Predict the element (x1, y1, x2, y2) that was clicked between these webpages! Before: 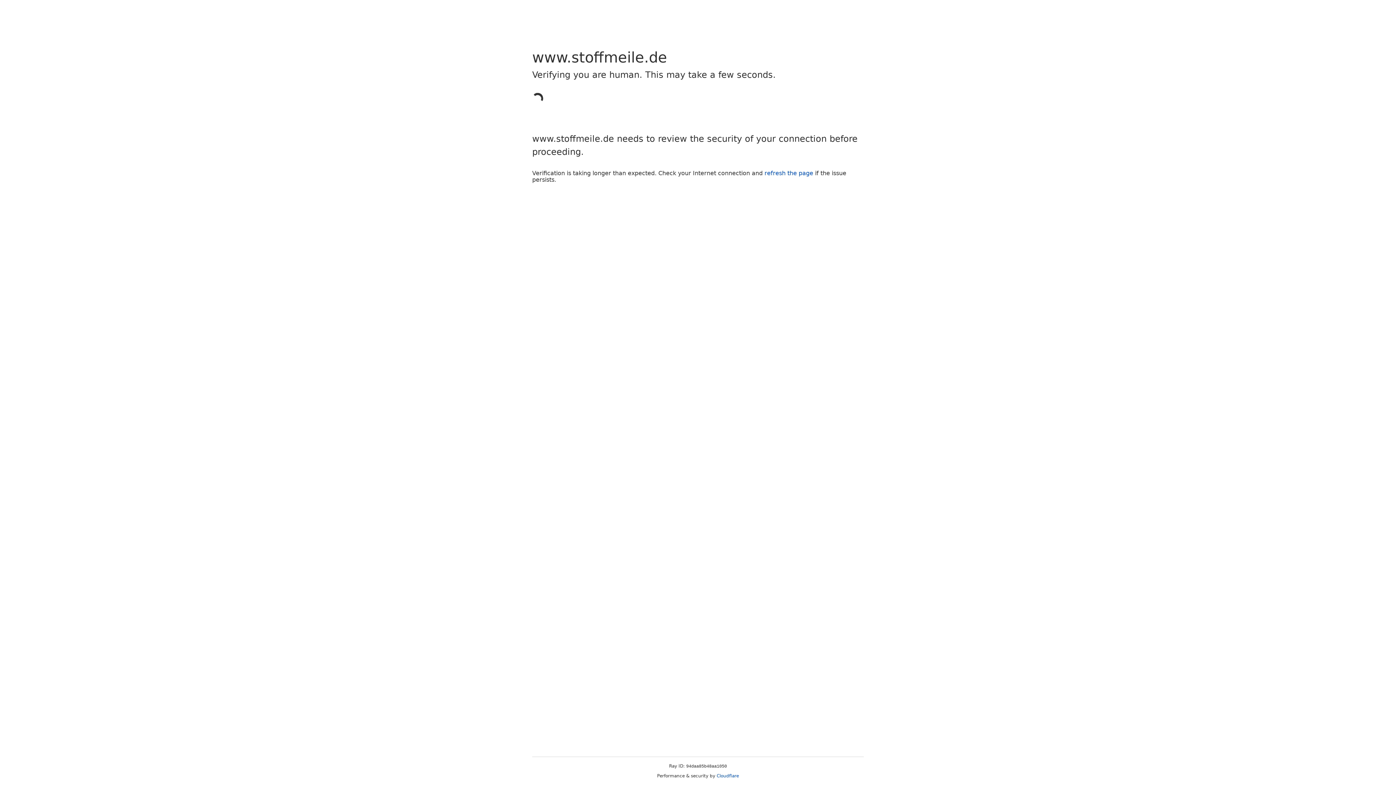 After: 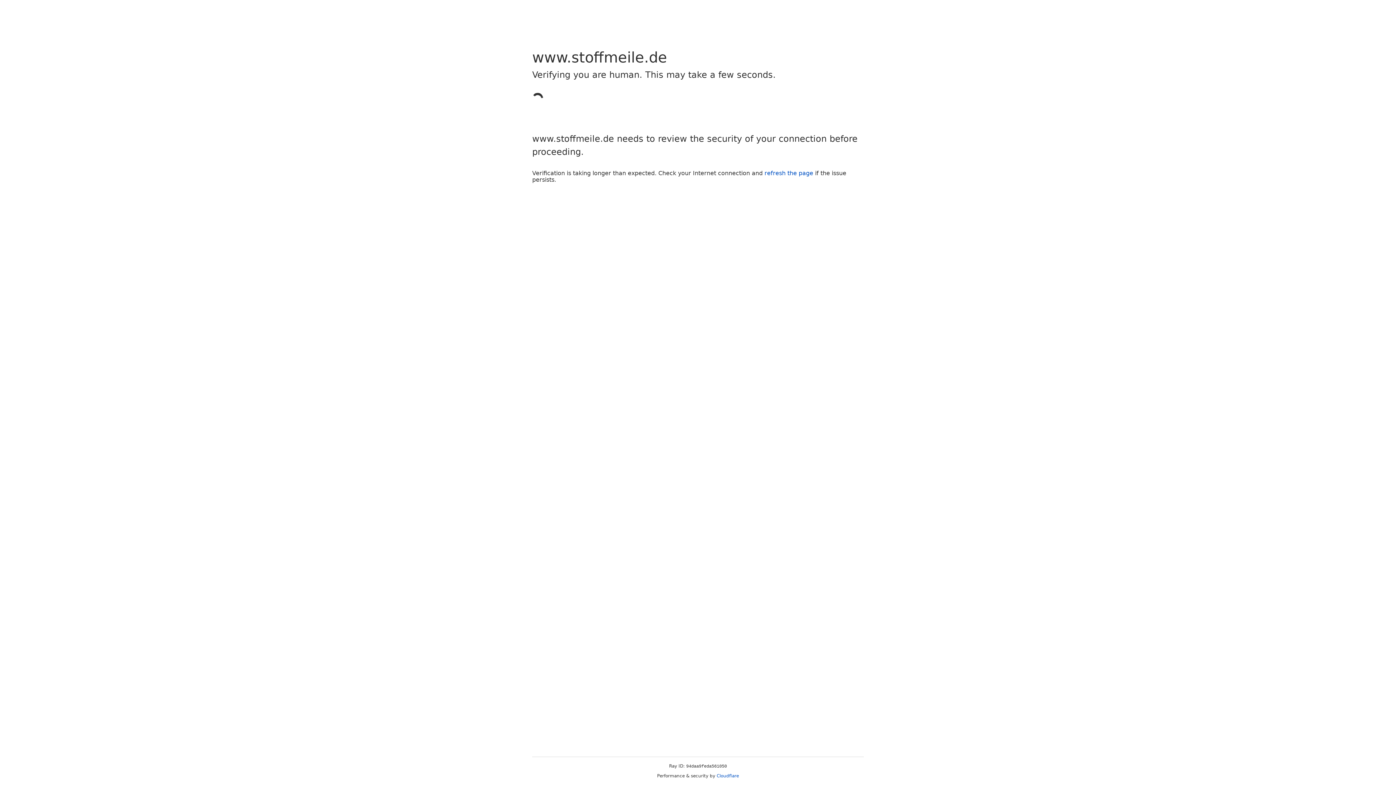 Action: bbox: (764, 169, 813, 176) label: refresh the page